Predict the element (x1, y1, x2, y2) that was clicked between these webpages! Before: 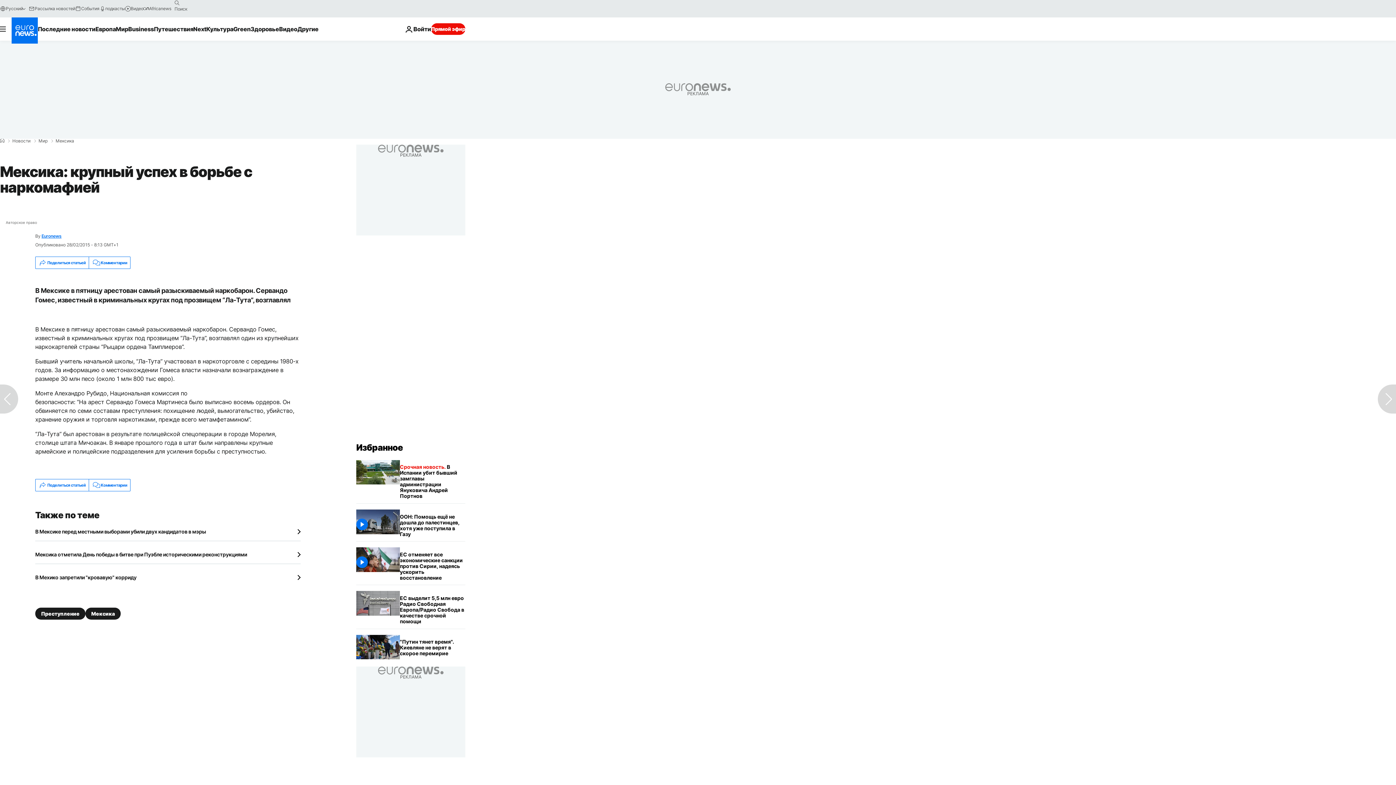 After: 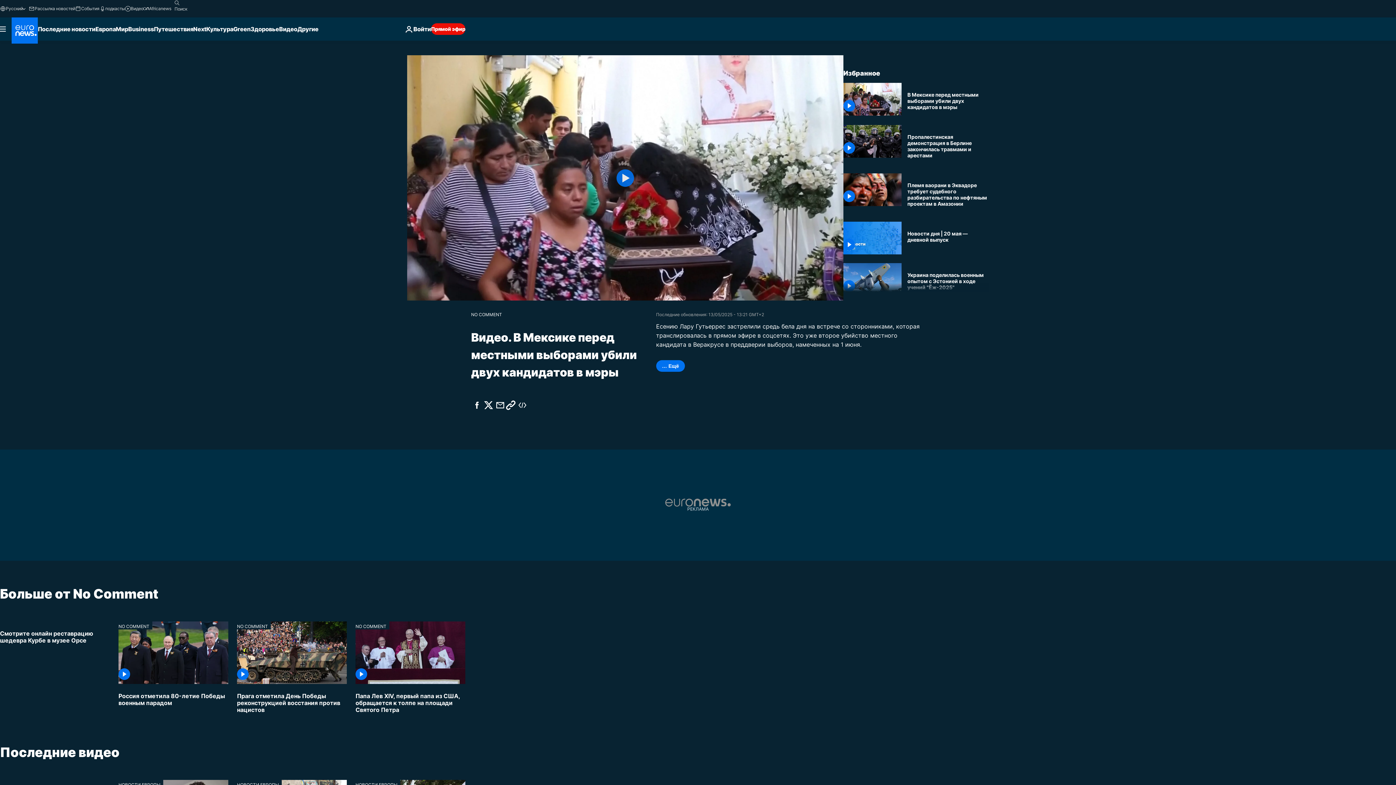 Action: label: В Мексике перед местными выборами убили двух кандидатов в мэры bbox: (35, 528, 300, 535)